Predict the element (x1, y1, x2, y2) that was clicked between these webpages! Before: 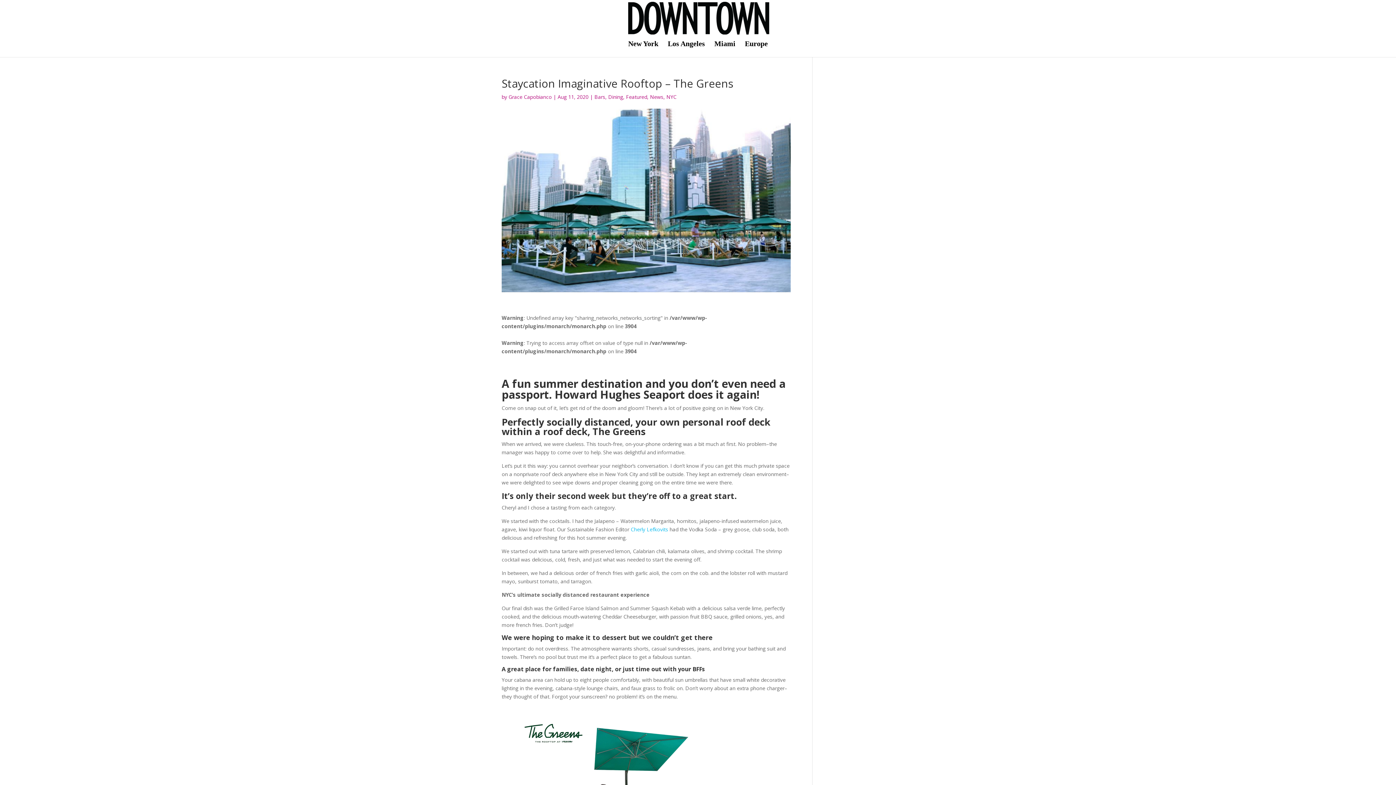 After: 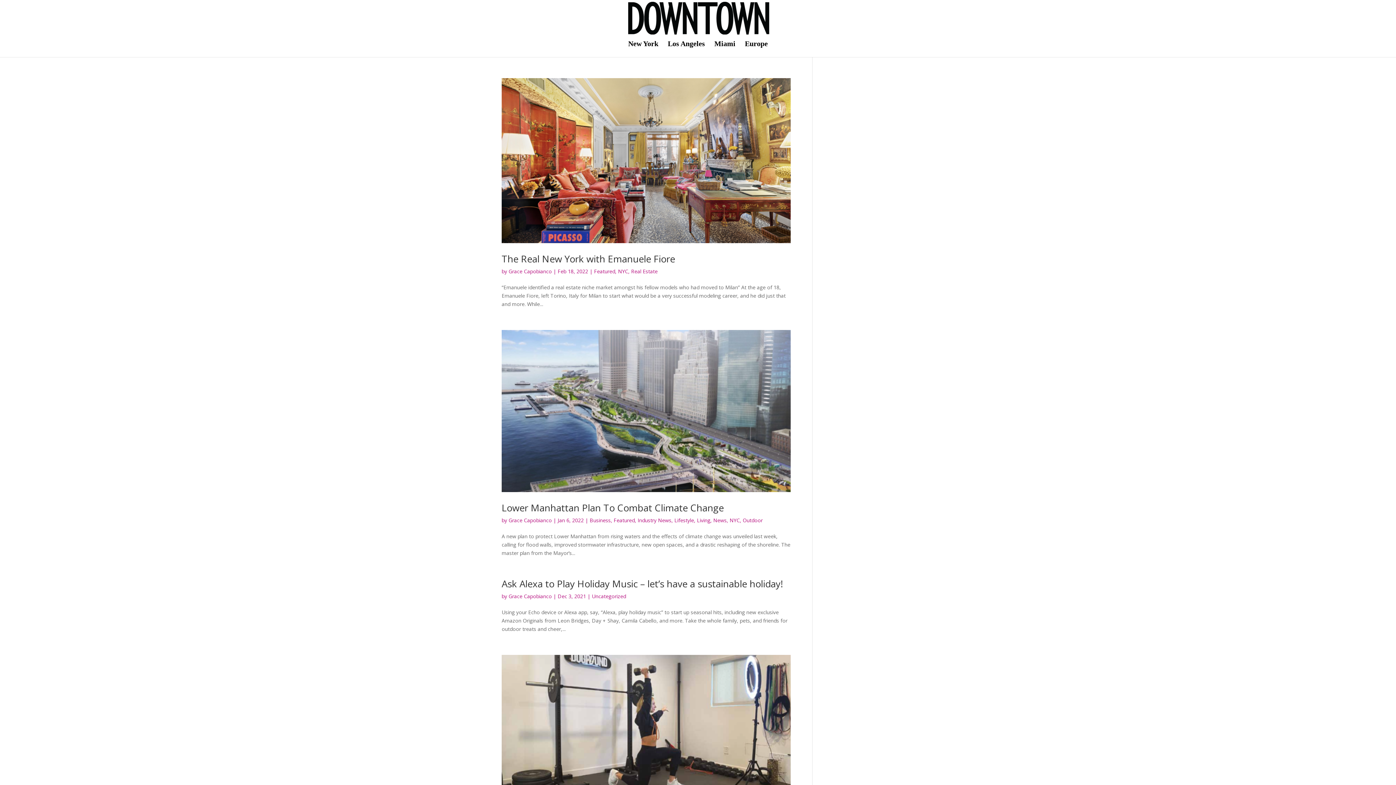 Action: bbox: (508, 93, 552, 100) label: Grace Capobianco